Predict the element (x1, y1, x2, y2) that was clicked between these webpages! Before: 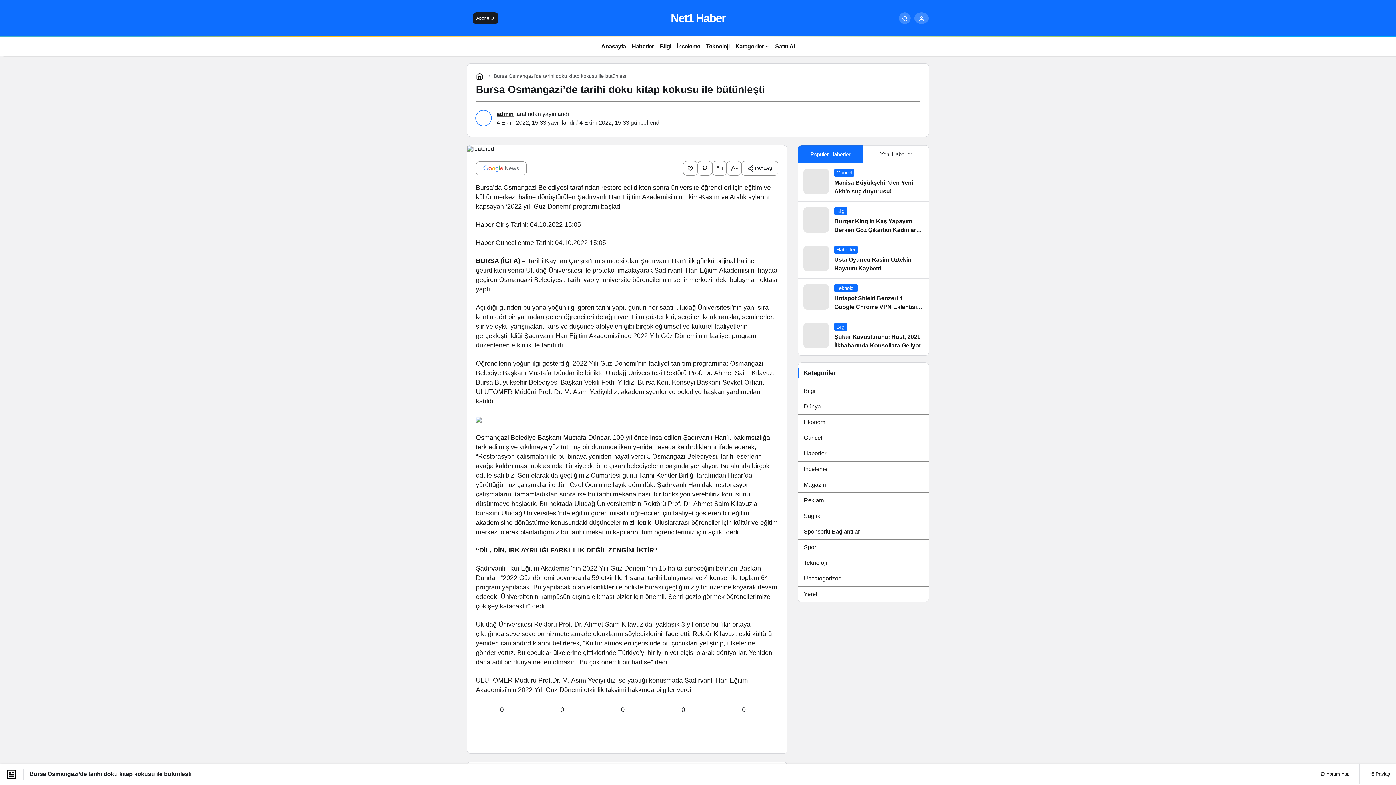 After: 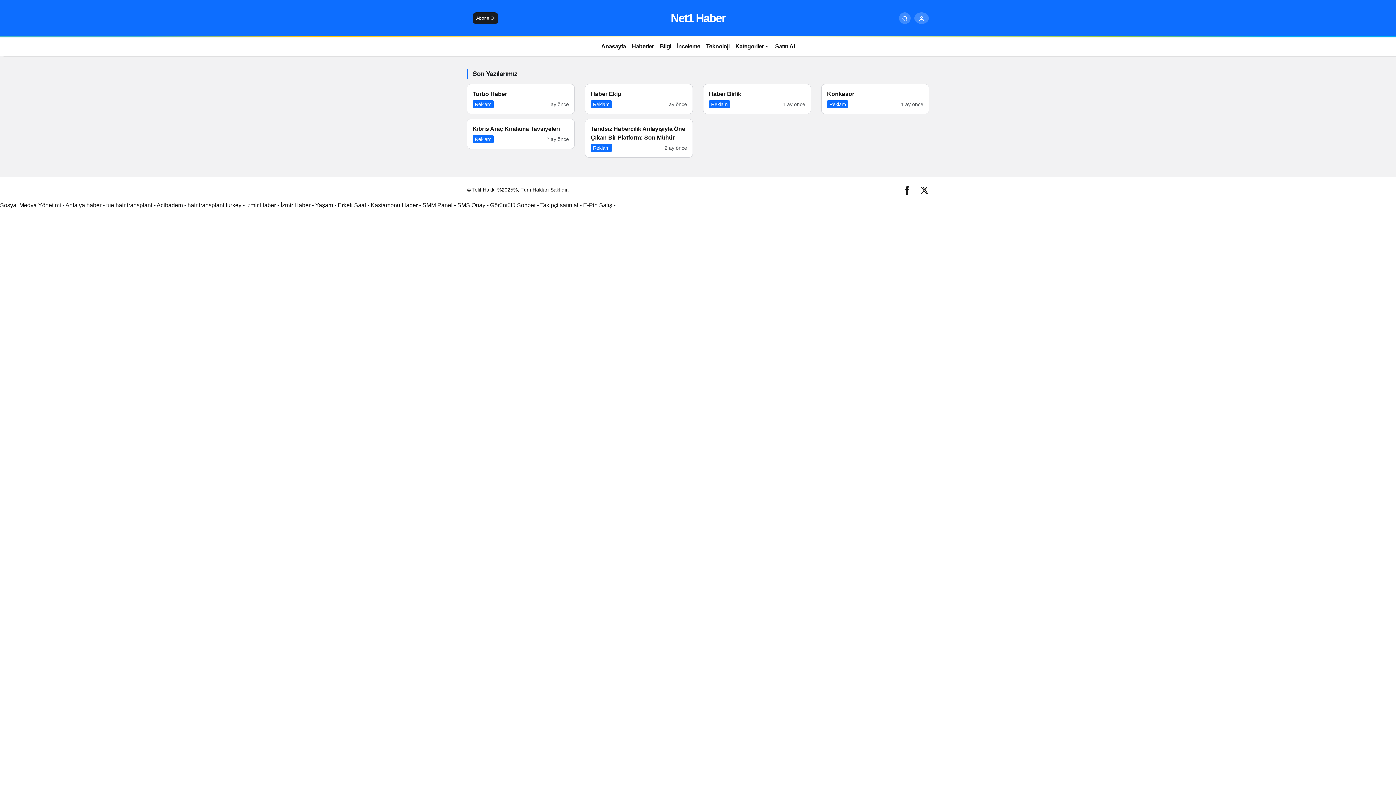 Action: bbox: (798, 493, 929, 508) label: Reklam